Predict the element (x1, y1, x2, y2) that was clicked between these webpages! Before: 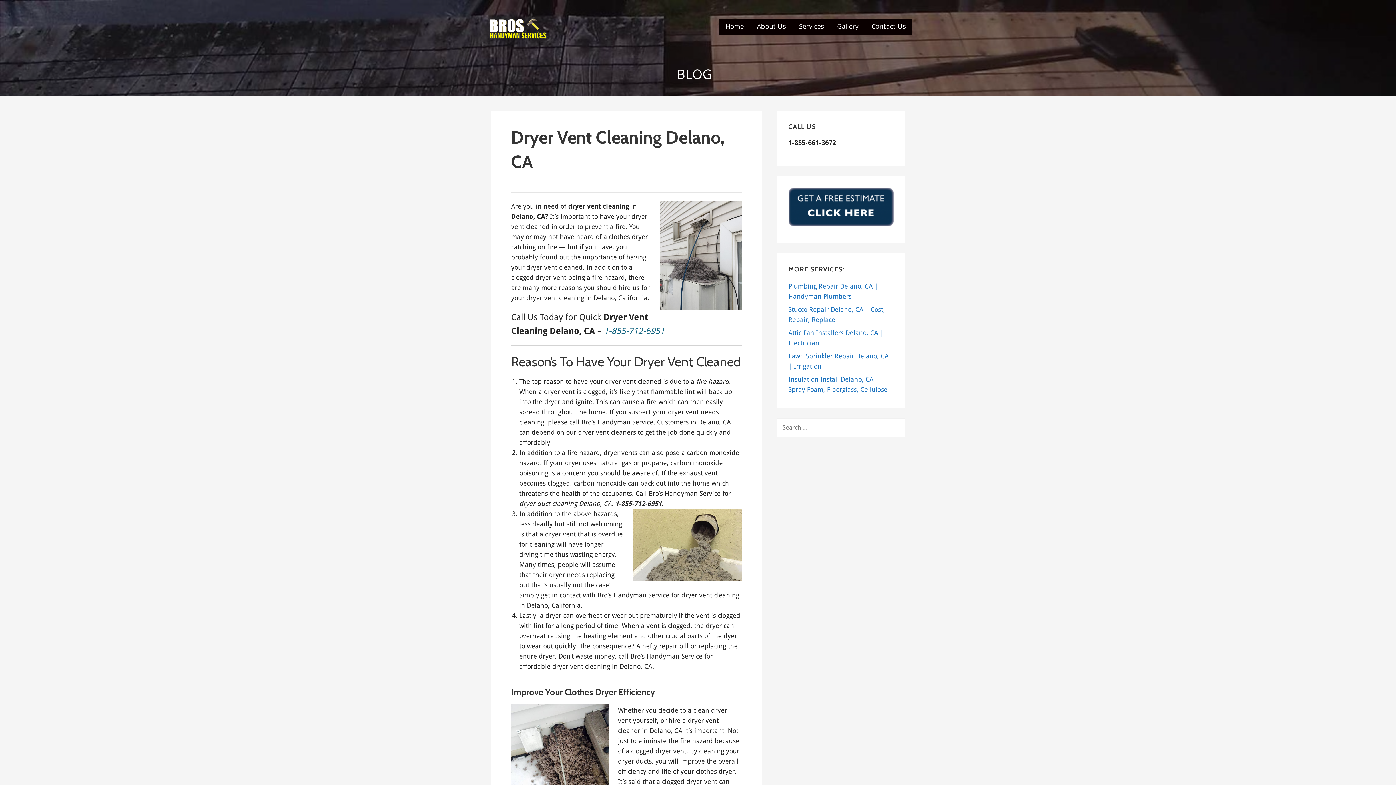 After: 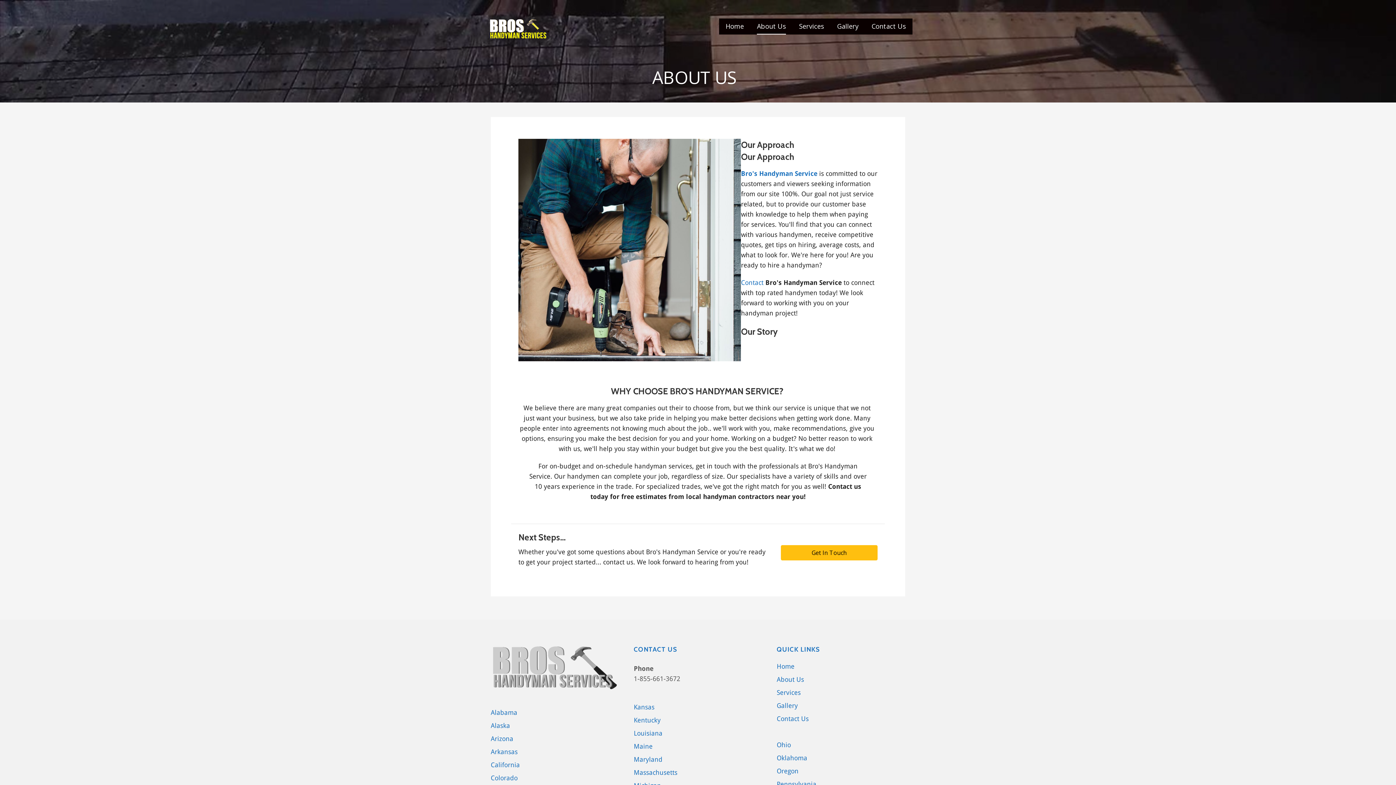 Action: label: About Us bbox: (757, 18, 786, 34)